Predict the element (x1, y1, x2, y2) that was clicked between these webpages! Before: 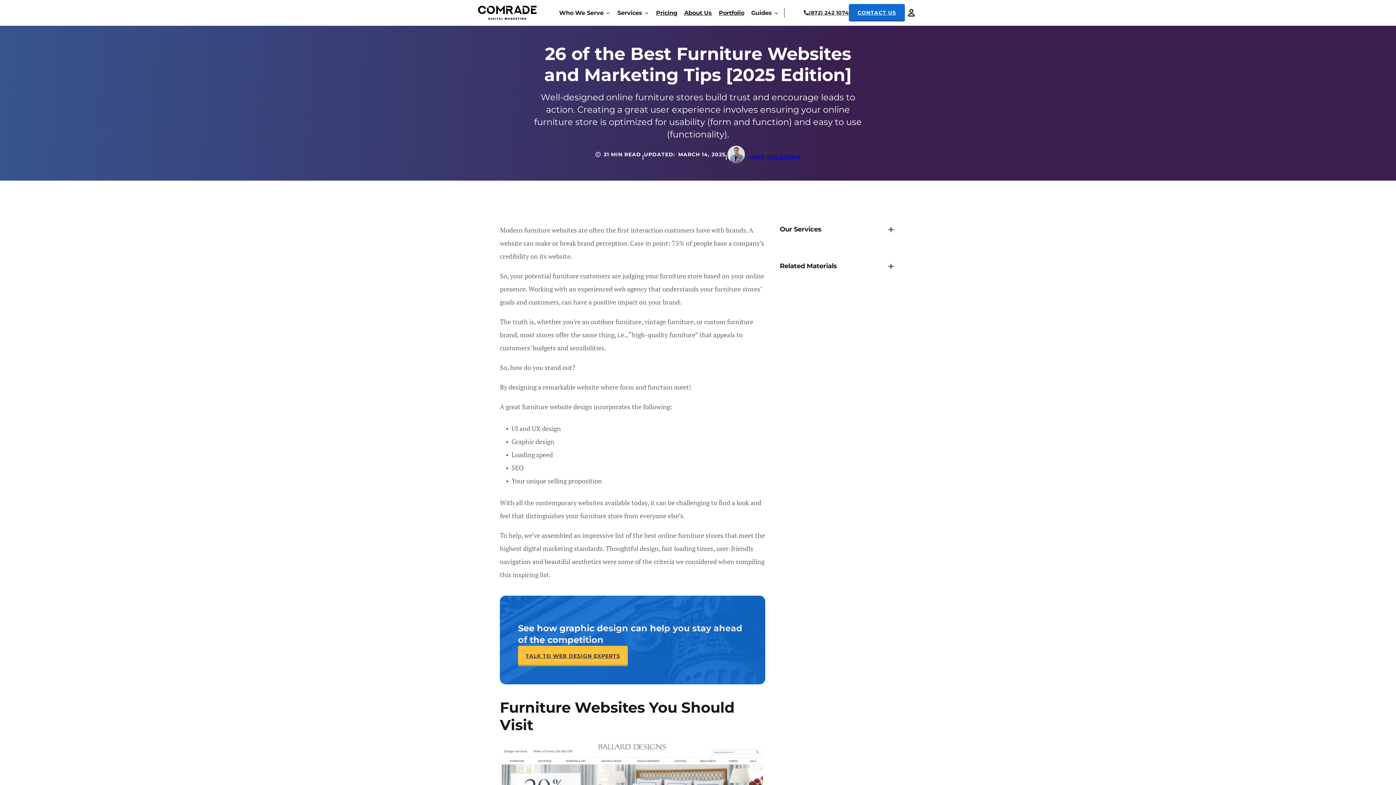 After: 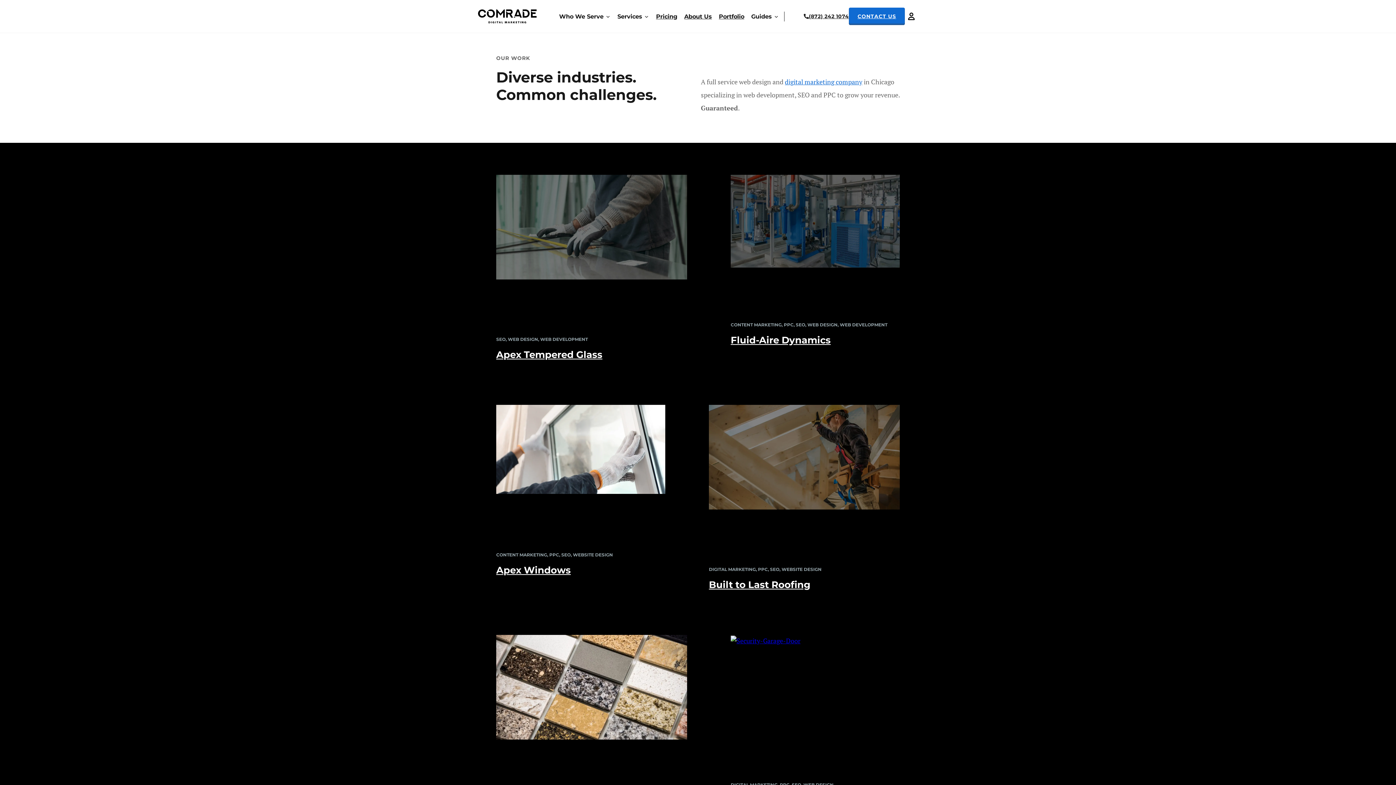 Action: label: Portfolio bbox: (719, 9, 744, 16)